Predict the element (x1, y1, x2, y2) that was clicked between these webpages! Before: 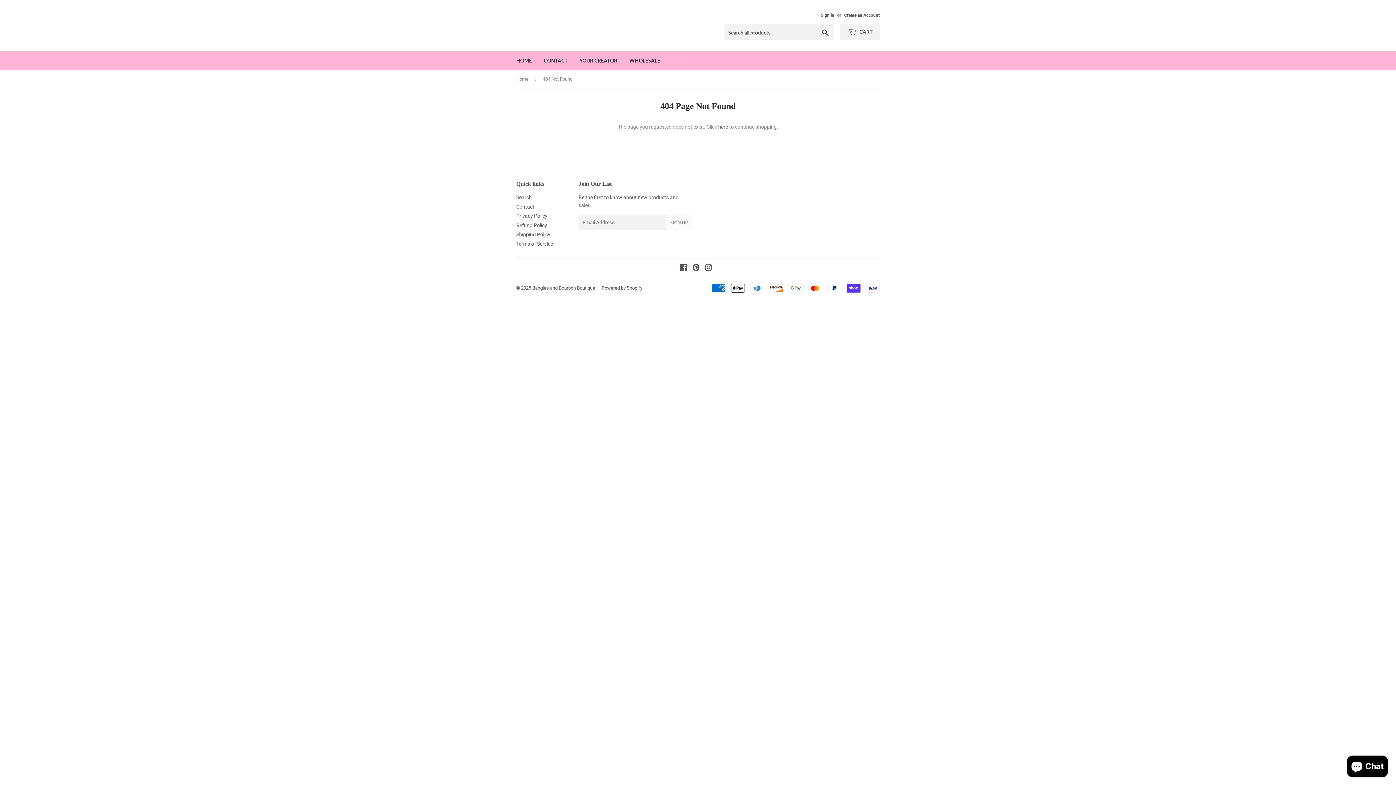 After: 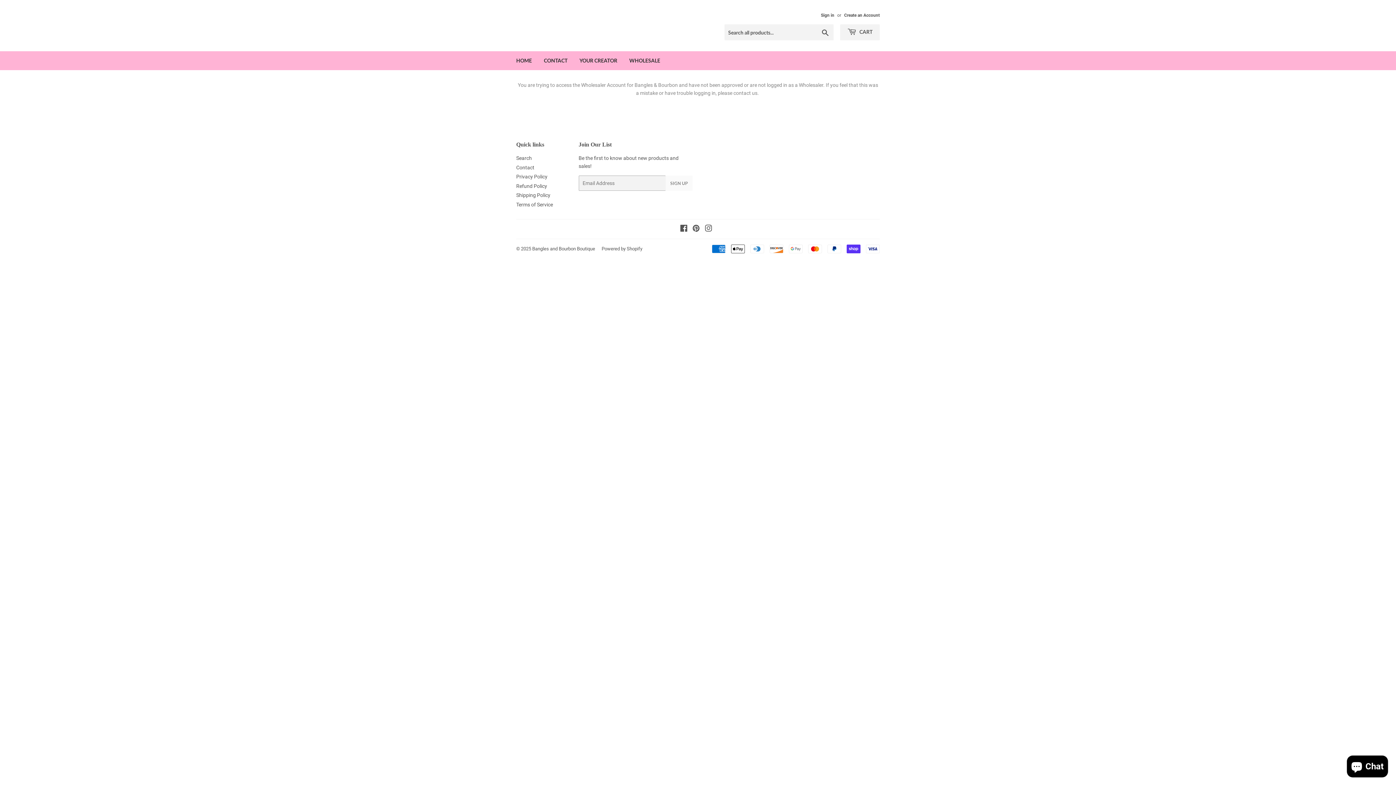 Action: label: WHOLESALE bbox: (624, 51, 665, 70)